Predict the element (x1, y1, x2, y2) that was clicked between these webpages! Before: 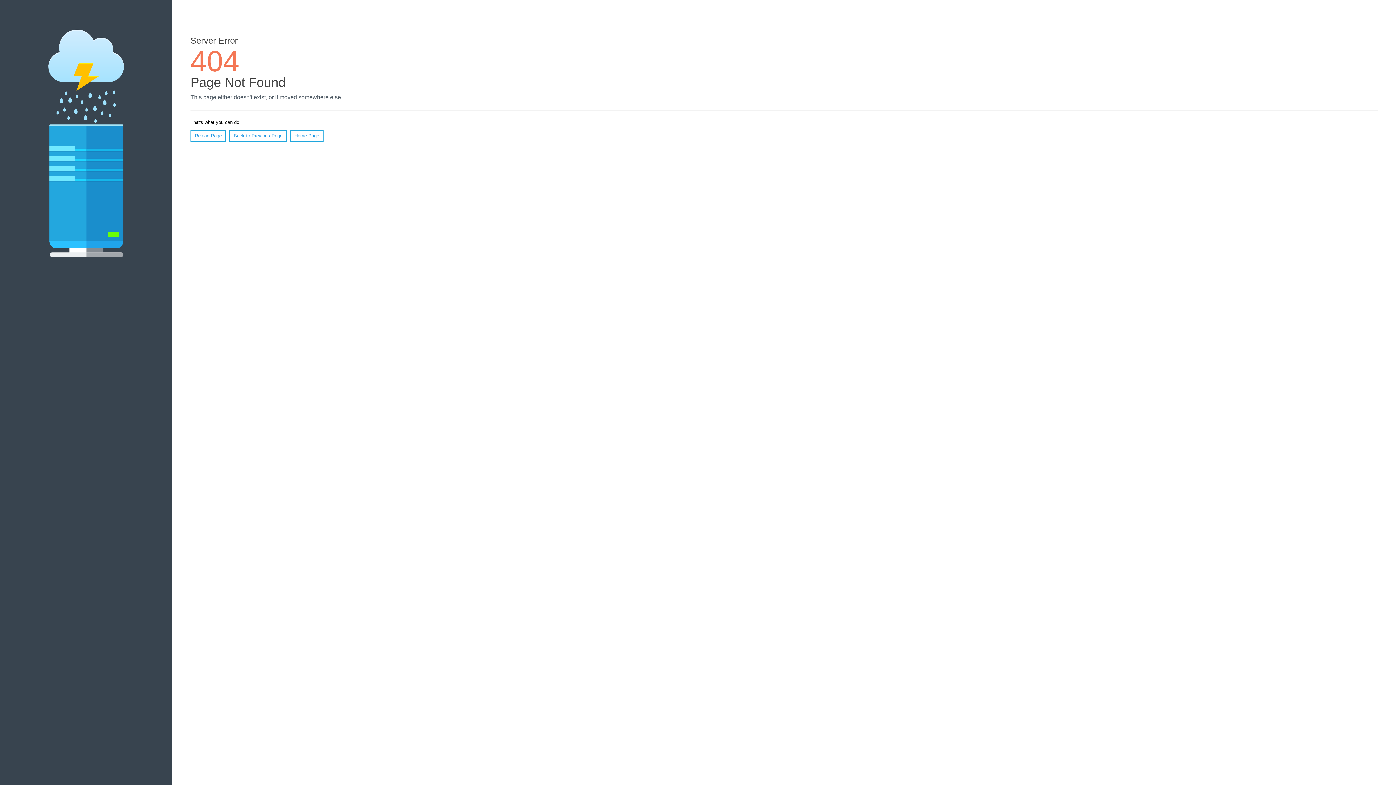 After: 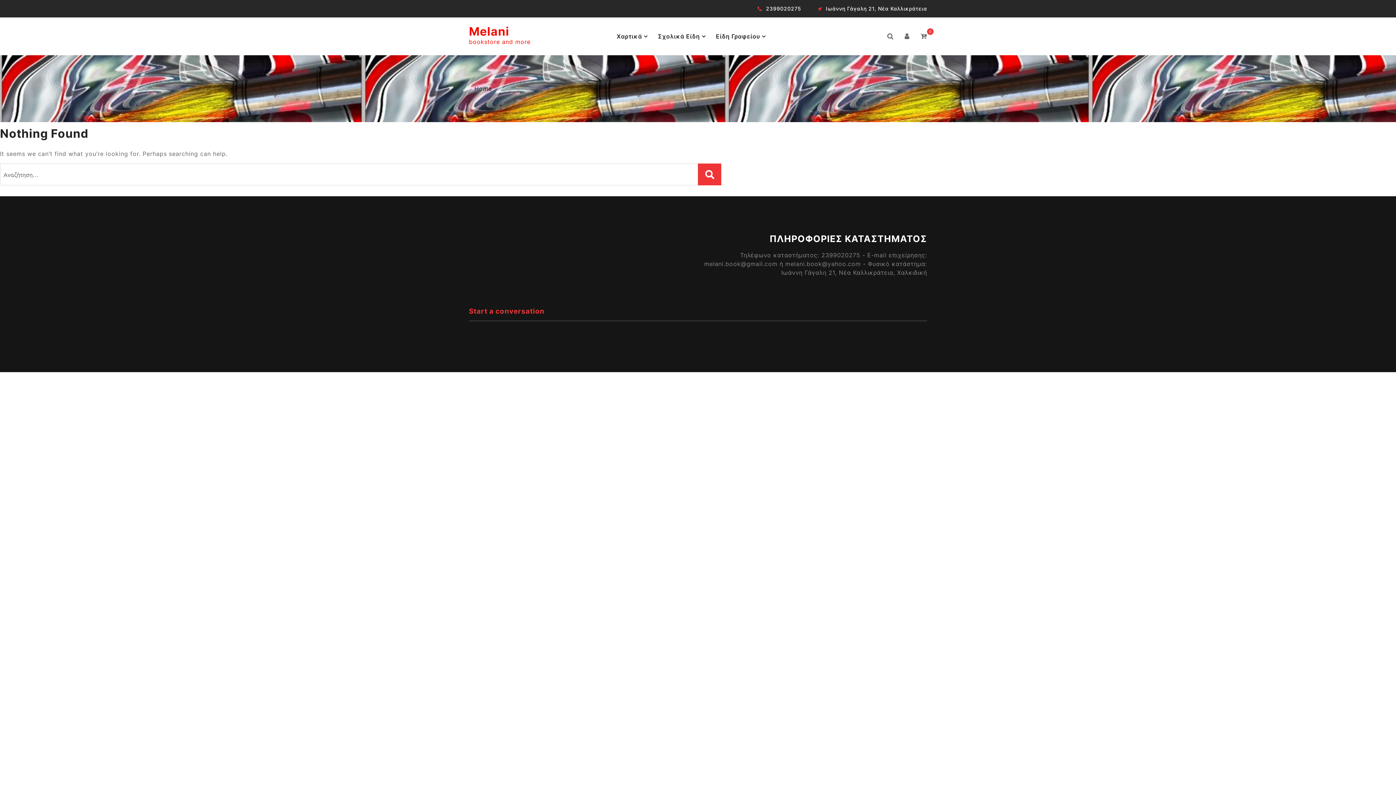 Action: bbox: (290, 130, 323, 141) label: Home Page